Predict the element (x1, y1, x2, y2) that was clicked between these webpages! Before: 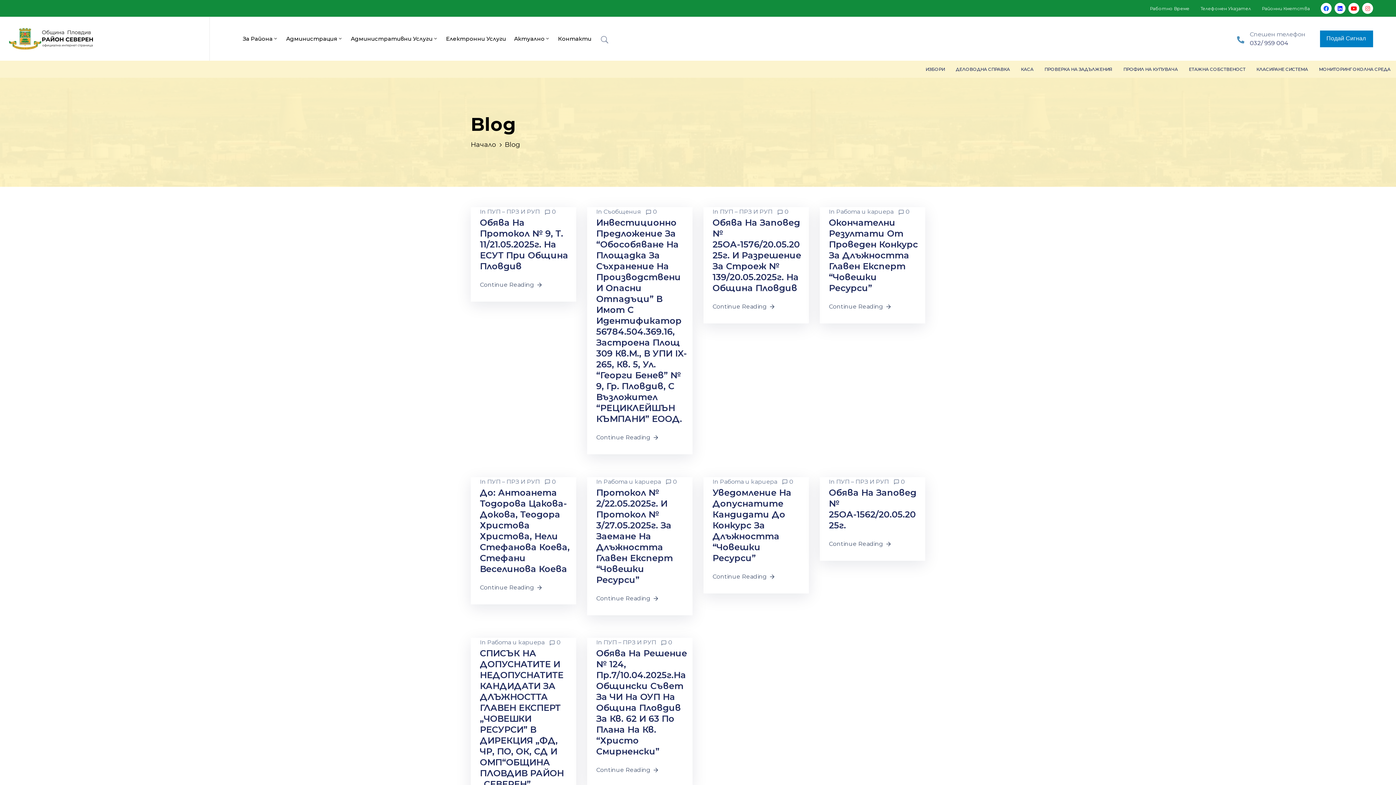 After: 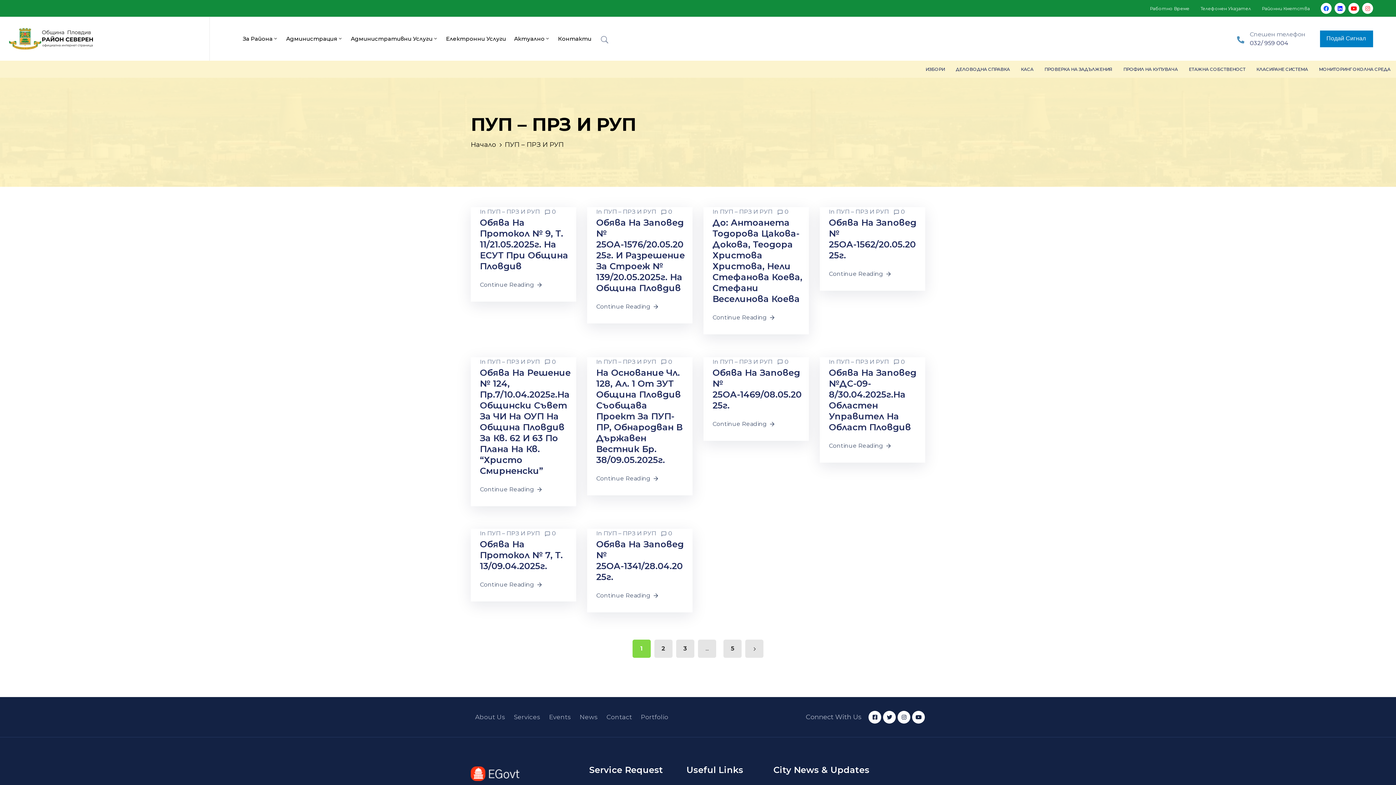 Action: bbox: (720, 208, 772, 215) label: ПУП – ПРЗ И РУП